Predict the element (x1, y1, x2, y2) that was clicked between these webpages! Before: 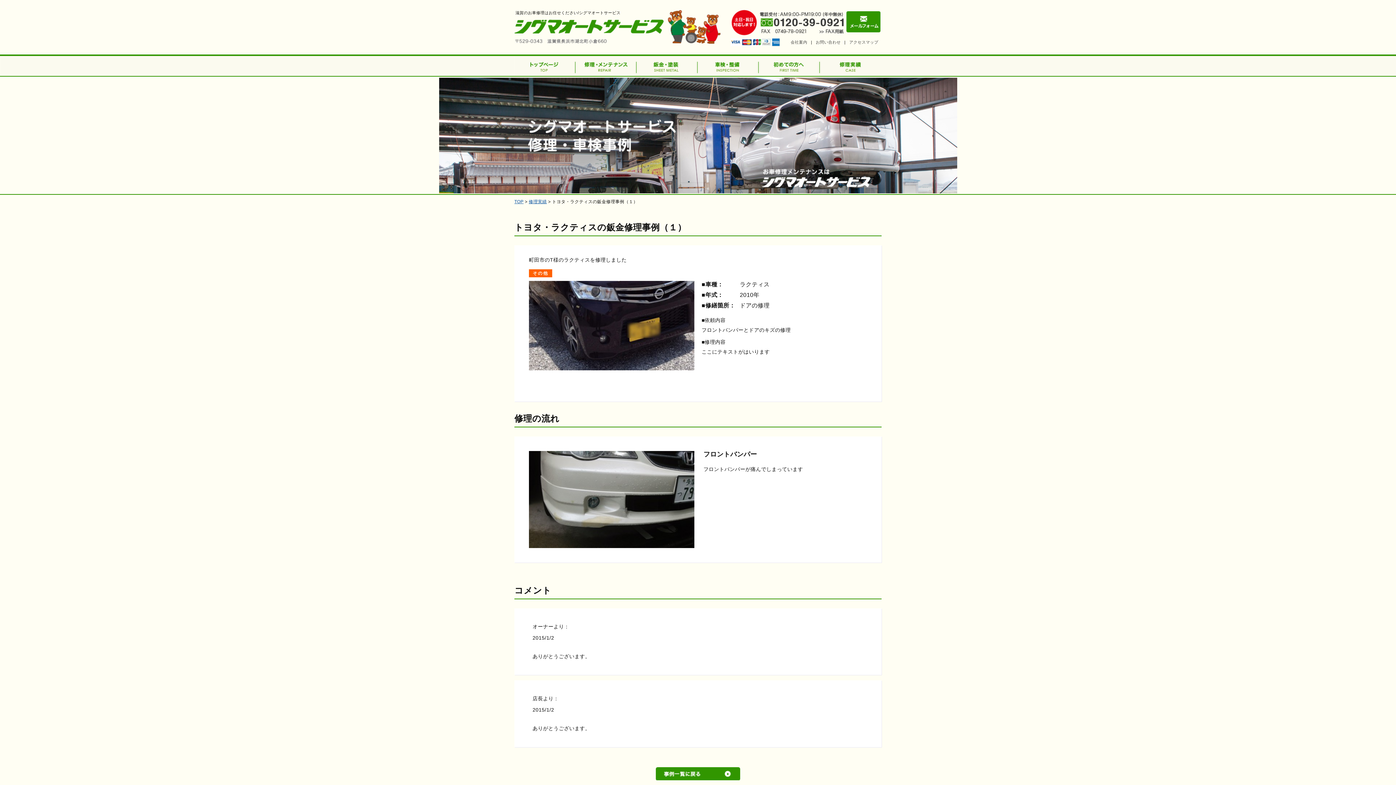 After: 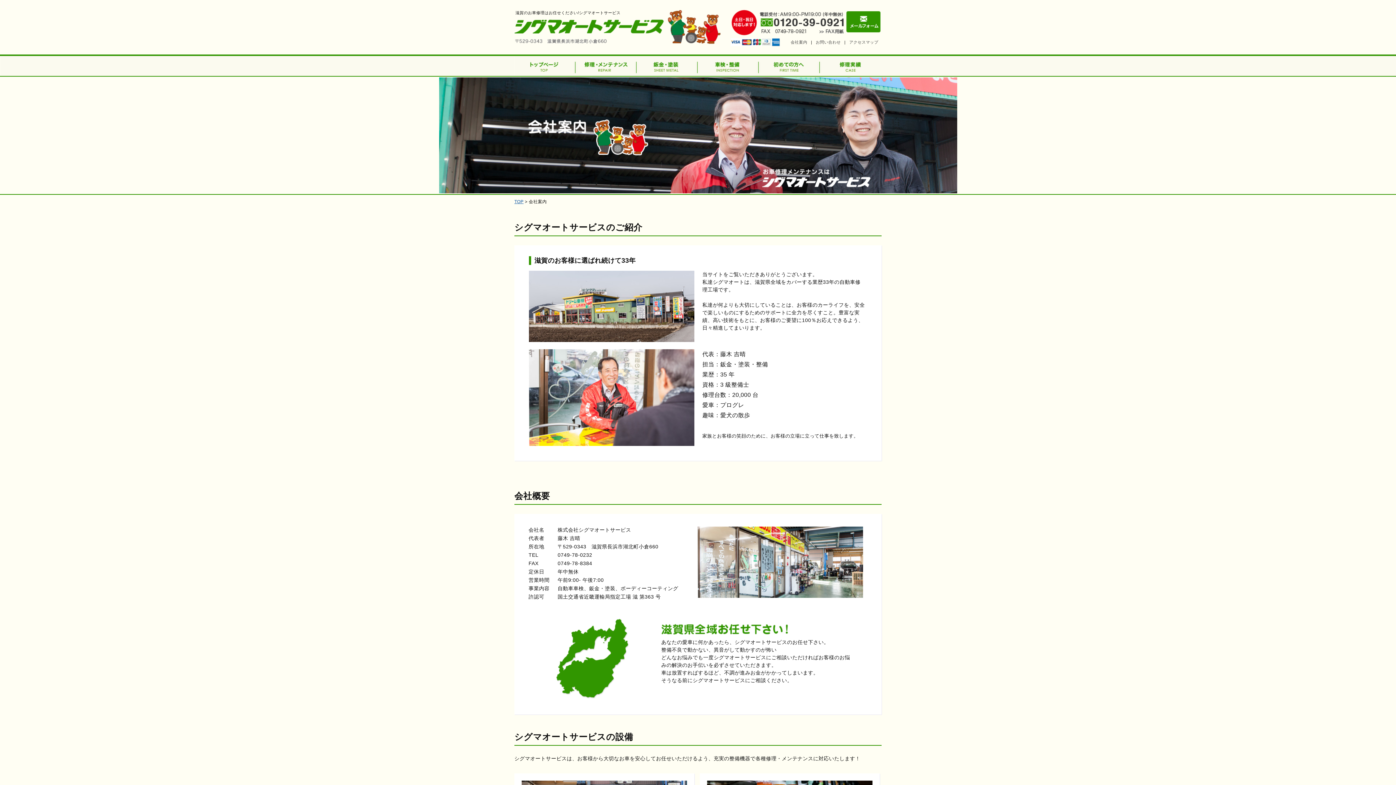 Action: label: 会社案内 bbox: (790, 40, 807, 44)